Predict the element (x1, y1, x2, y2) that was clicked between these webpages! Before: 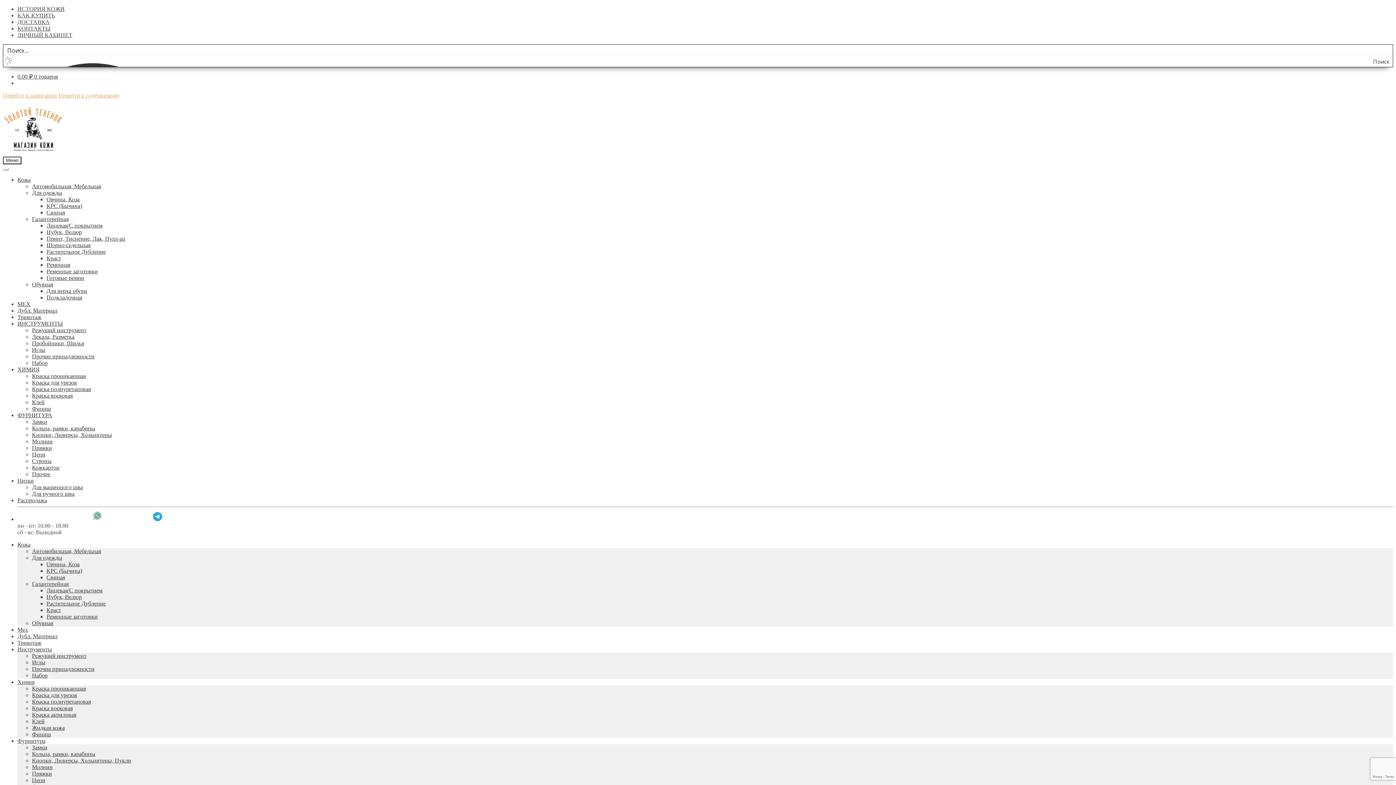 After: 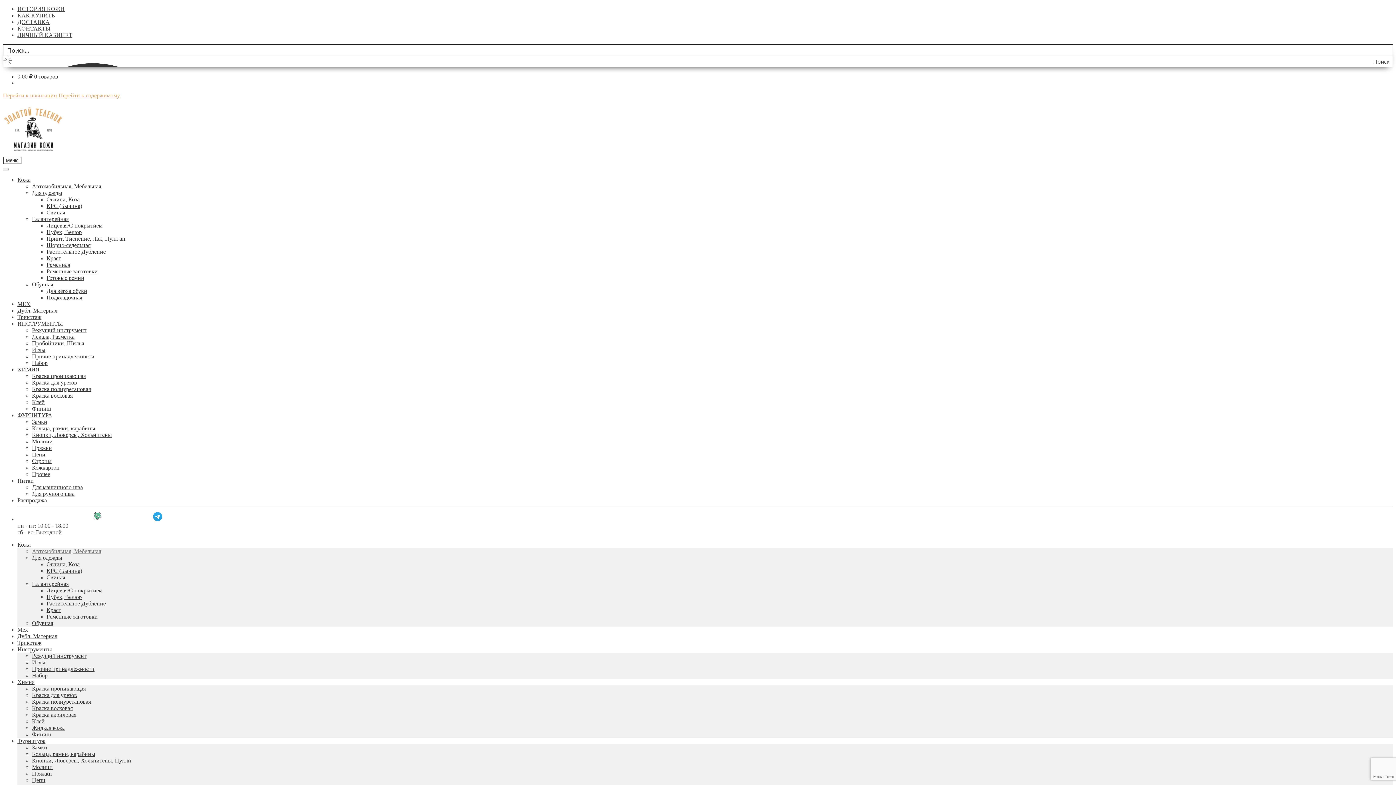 Action: bbox: (32, 548, 101, 554) label: Автомобильная, Мебельная